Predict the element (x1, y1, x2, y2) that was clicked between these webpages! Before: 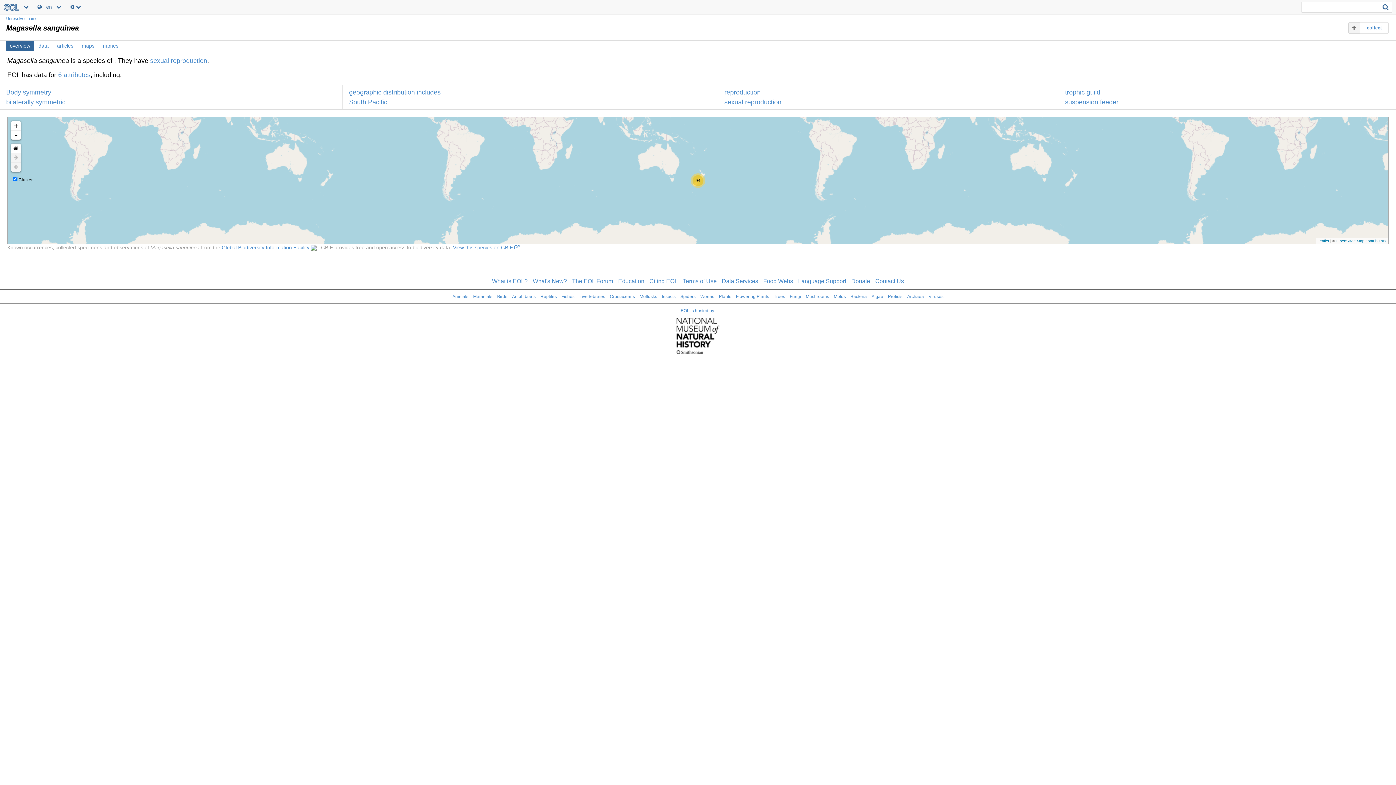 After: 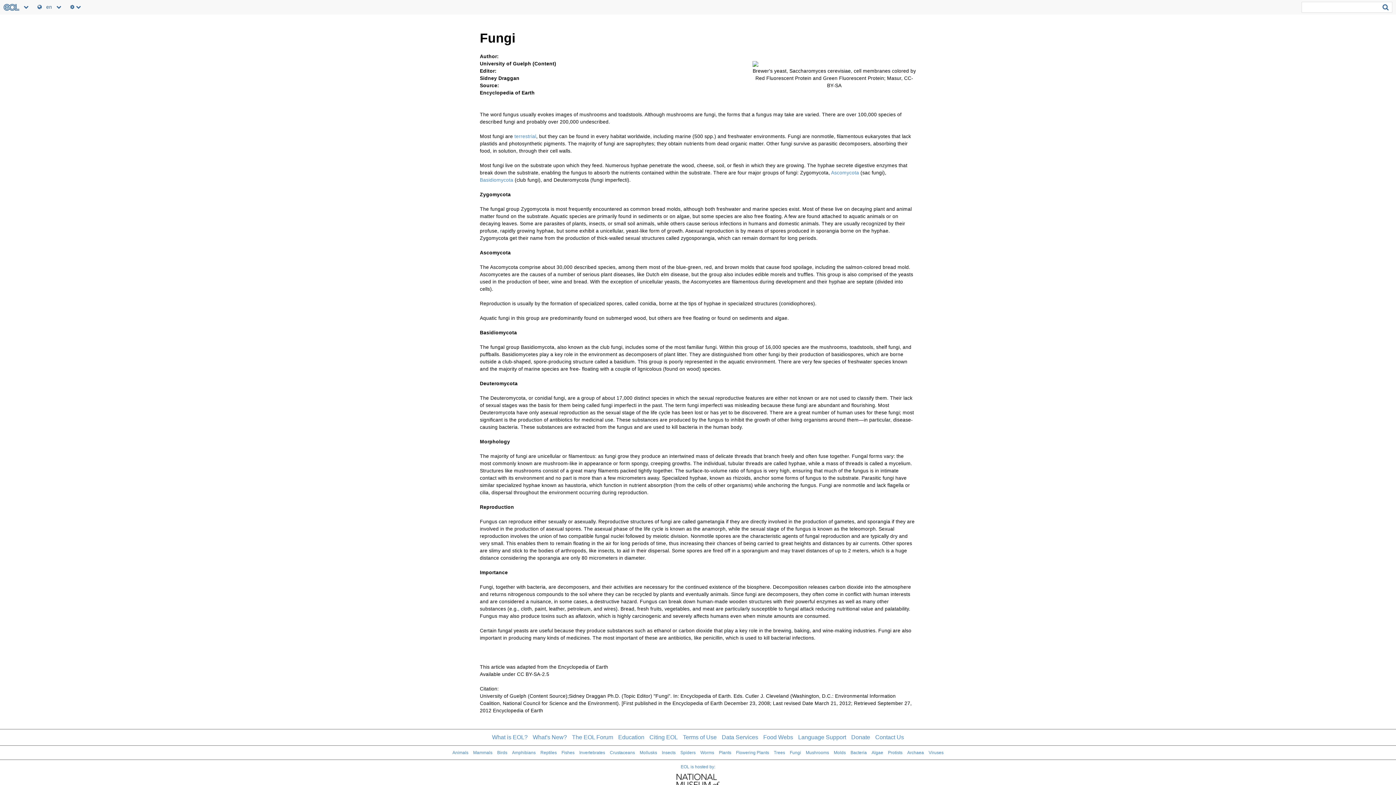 Action: label: Fungi bbox: (790, 294, 801, 299)